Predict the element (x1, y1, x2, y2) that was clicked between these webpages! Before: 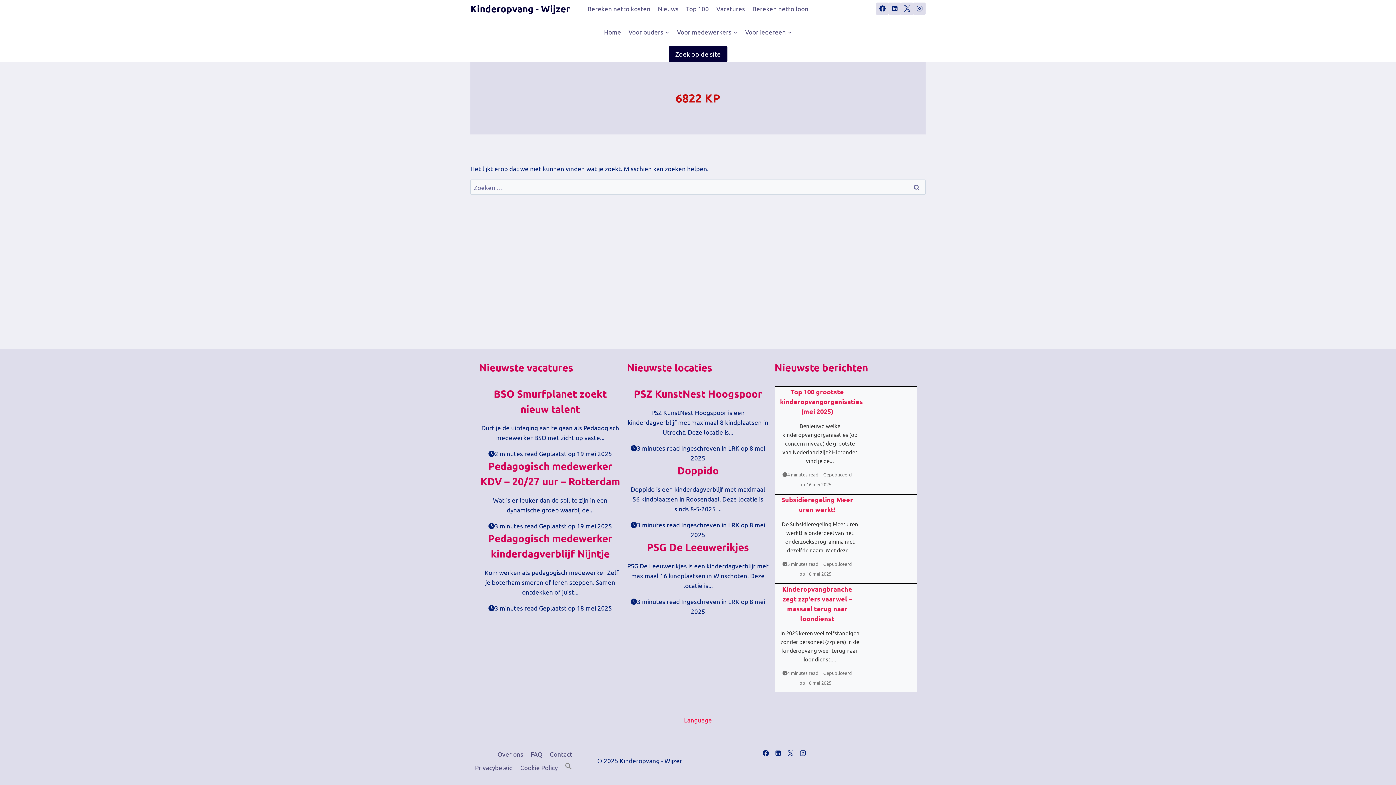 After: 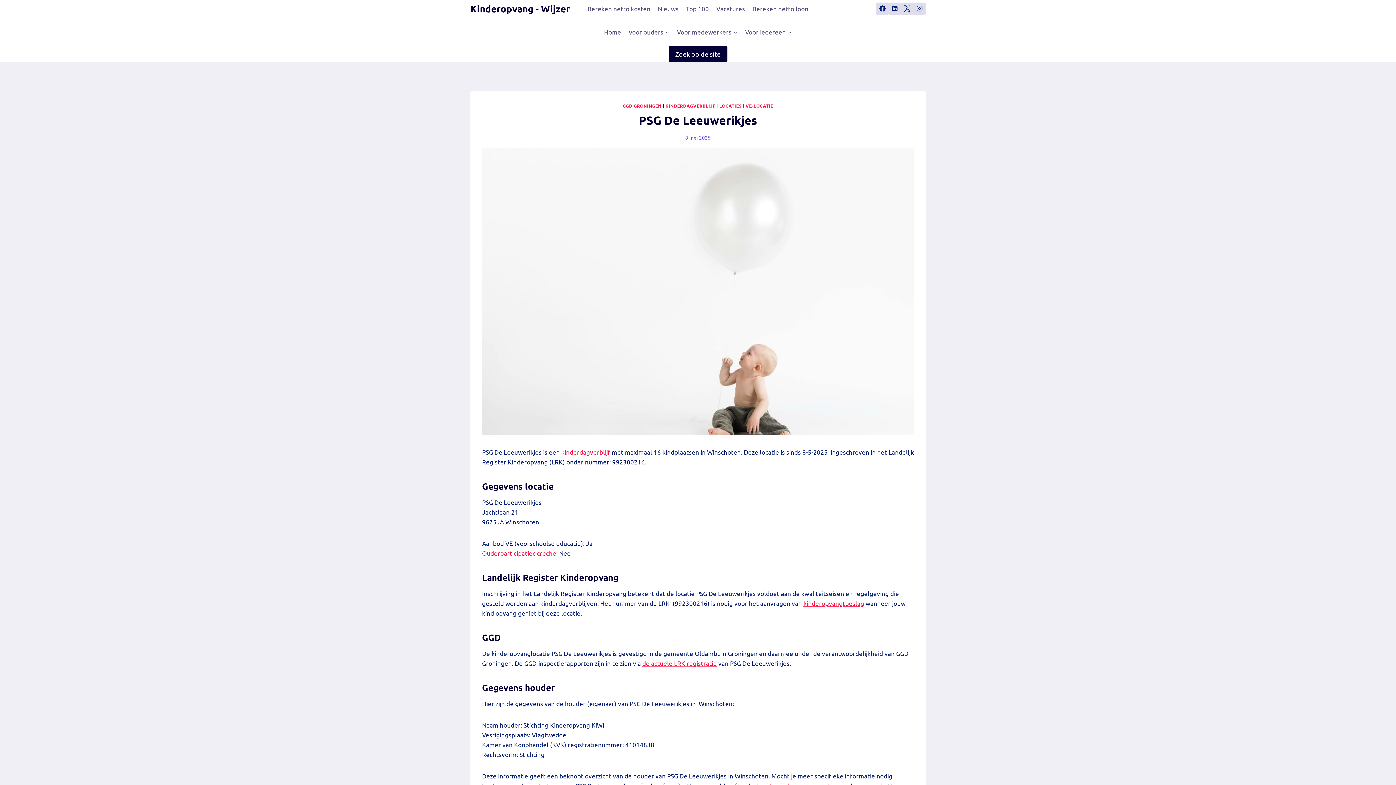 Action: bbox: (647, 540, 749, 553) label: PSG De Leeuwerikjes